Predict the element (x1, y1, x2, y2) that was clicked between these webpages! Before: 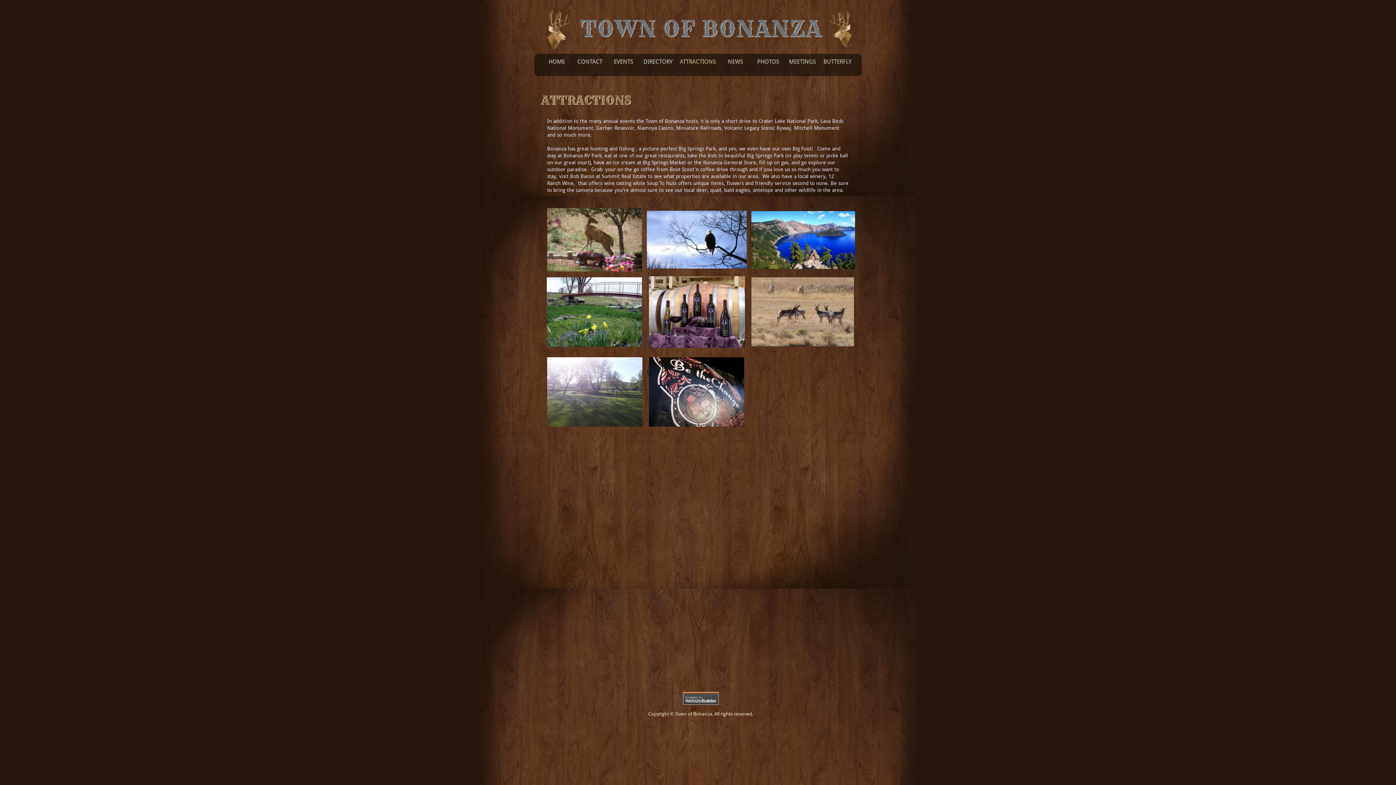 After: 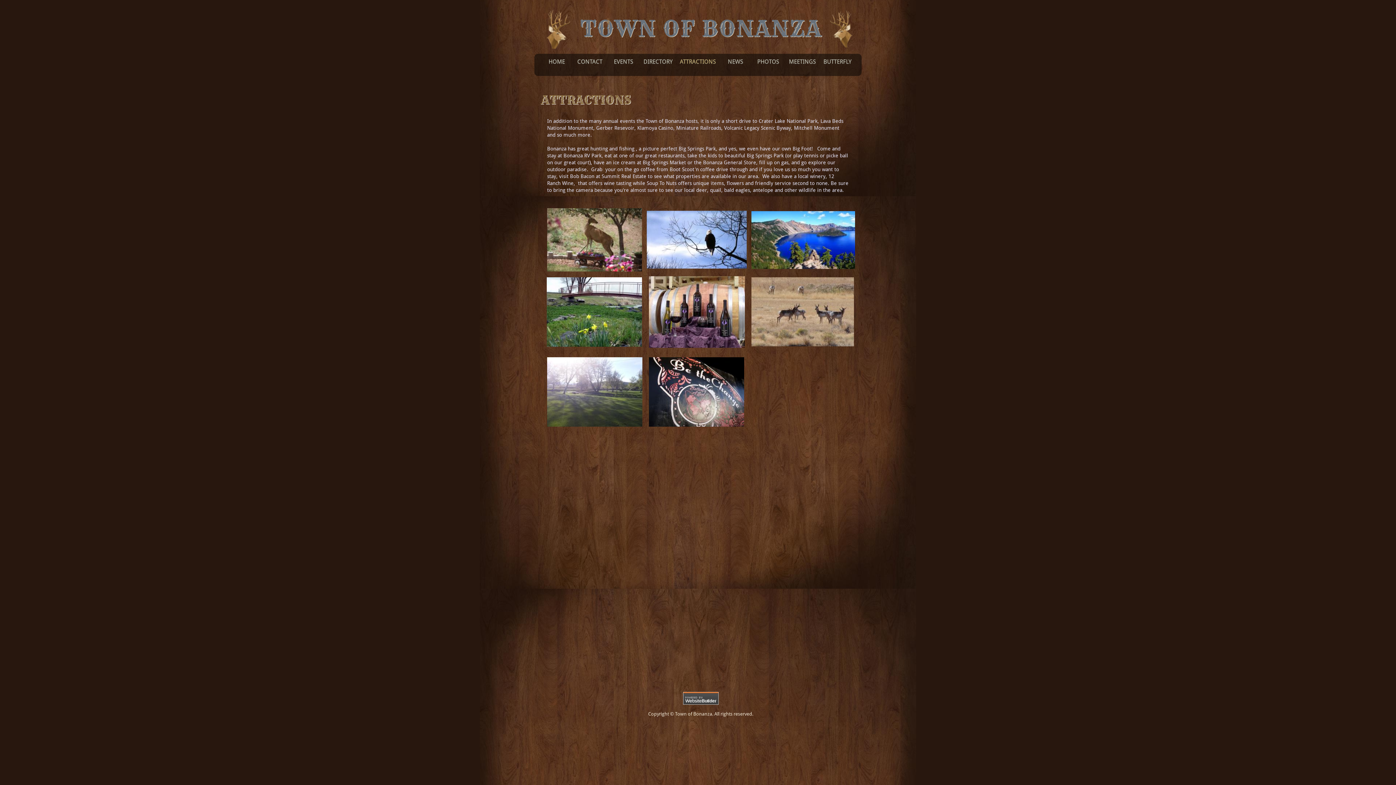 Action: label: ATTRACTIONS bbox: (676, 56, 719, 67)